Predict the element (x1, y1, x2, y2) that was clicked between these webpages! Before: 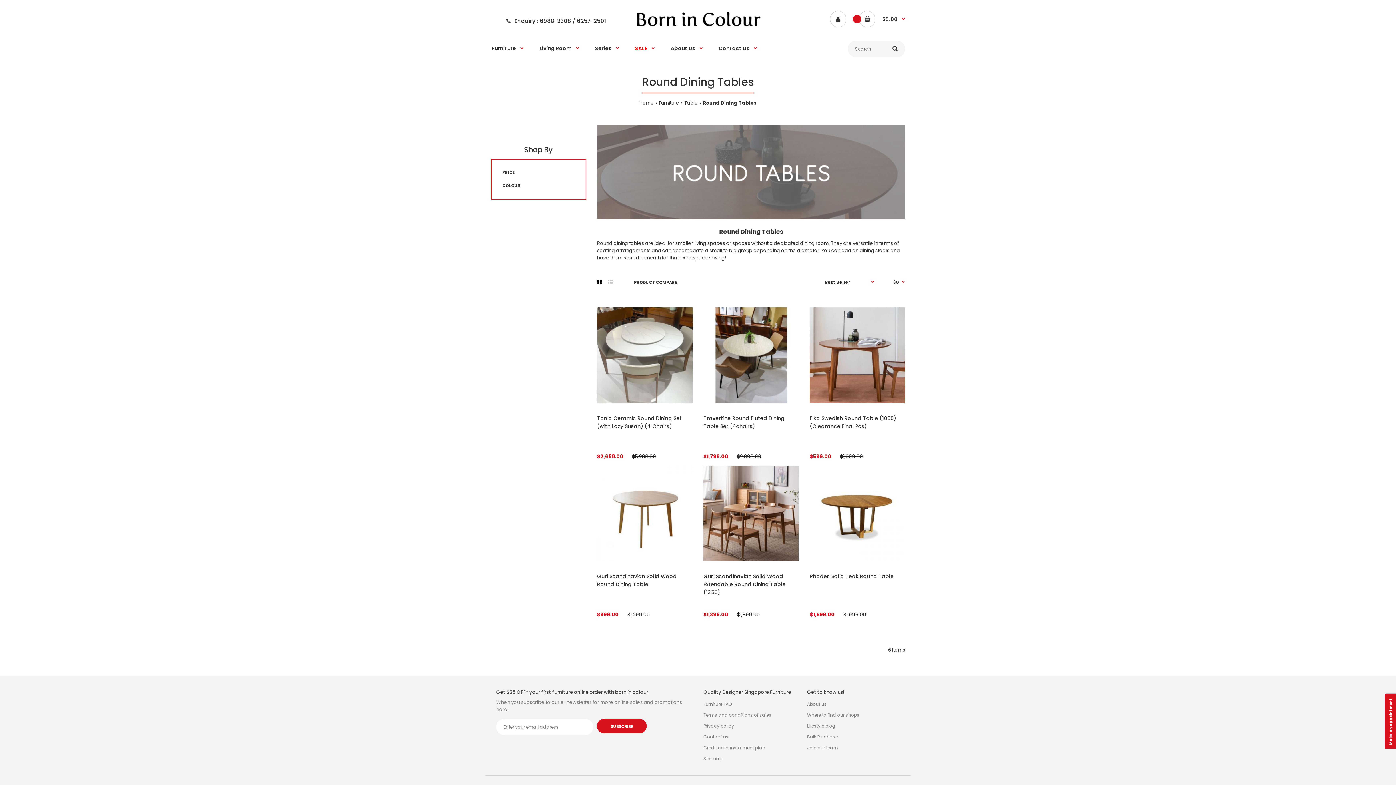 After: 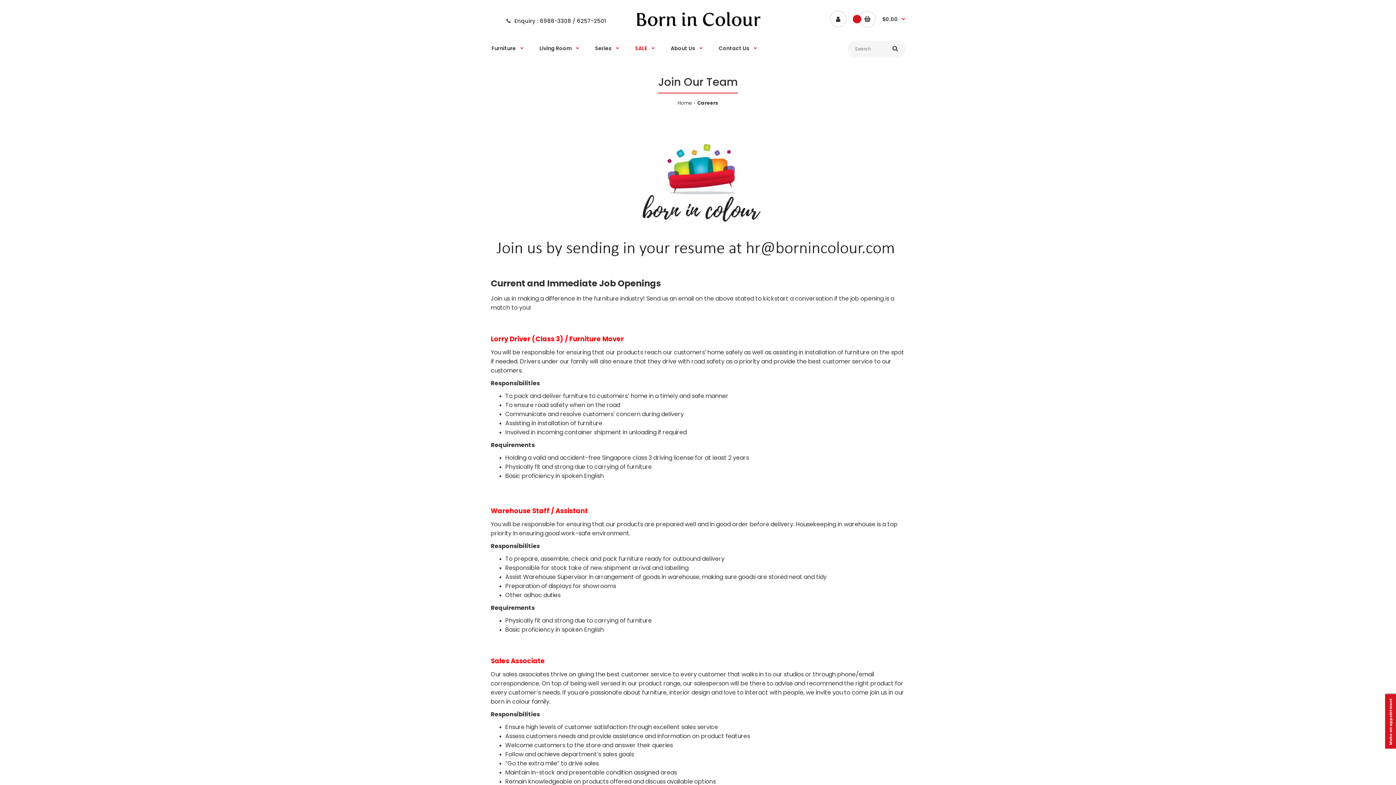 Action: label: Join our team bbox: (807, 745, 838, 751)